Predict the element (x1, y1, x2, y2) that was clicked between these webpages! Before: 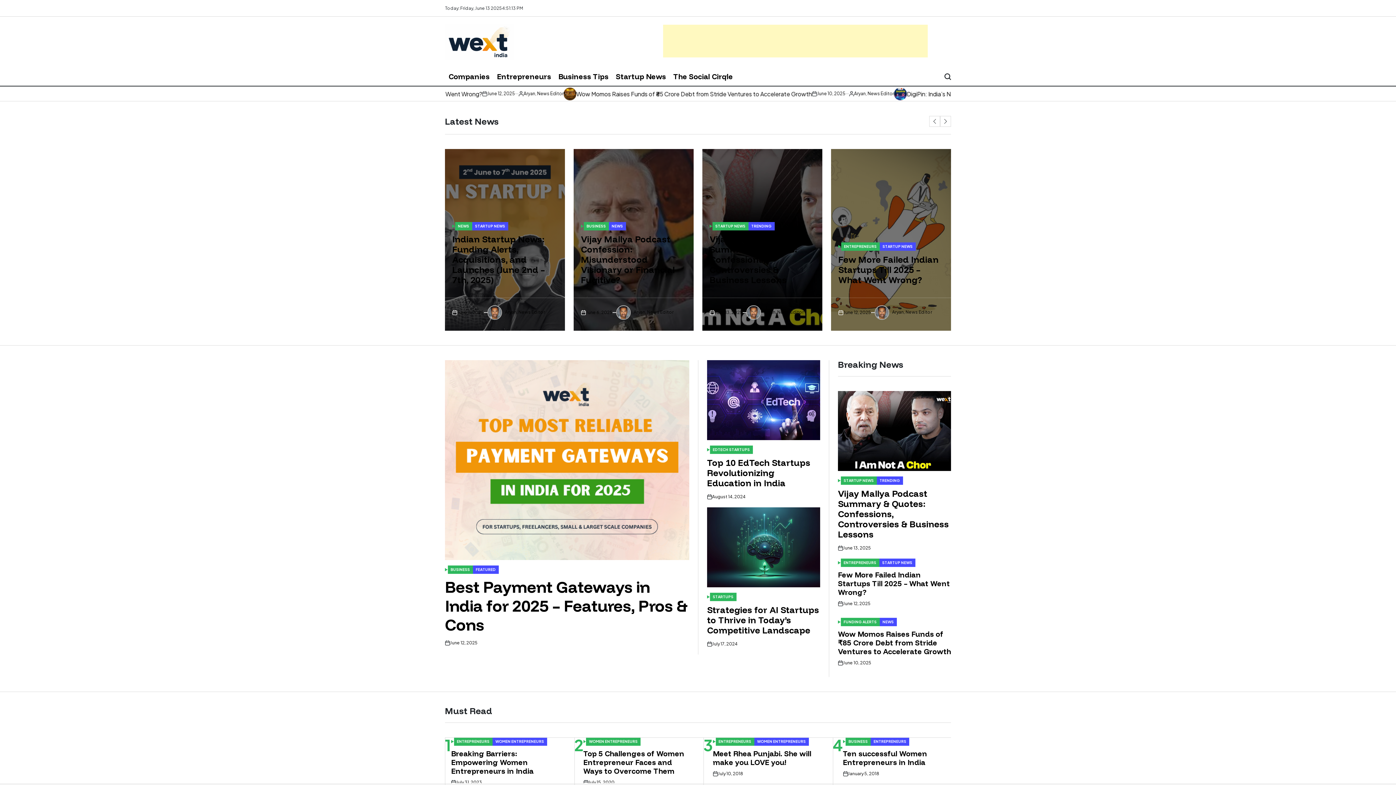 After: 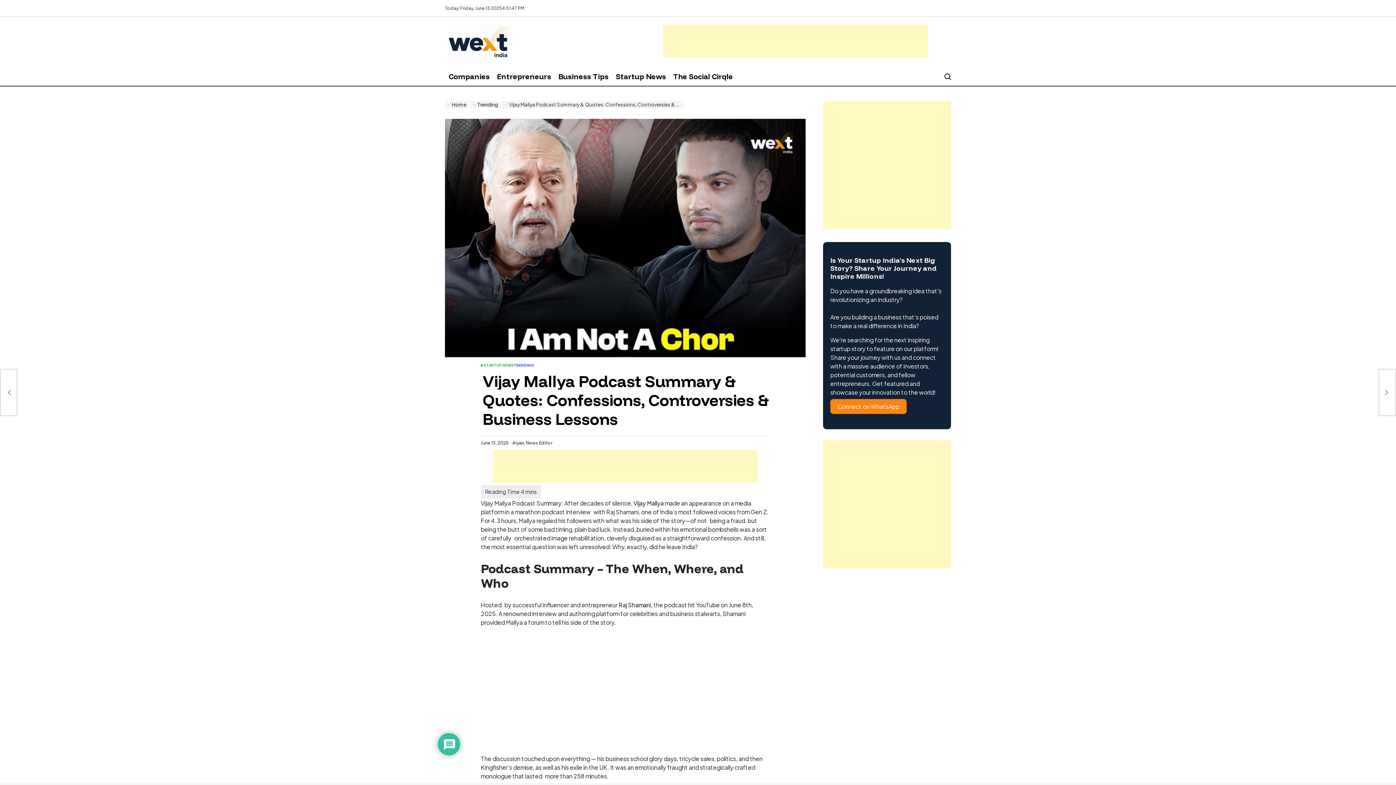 Action: bbox: (838, 488, 949, 540) label: Vijay Mallya Podcast Summary & Quotes: Confessions, Controversies & Business Lessons